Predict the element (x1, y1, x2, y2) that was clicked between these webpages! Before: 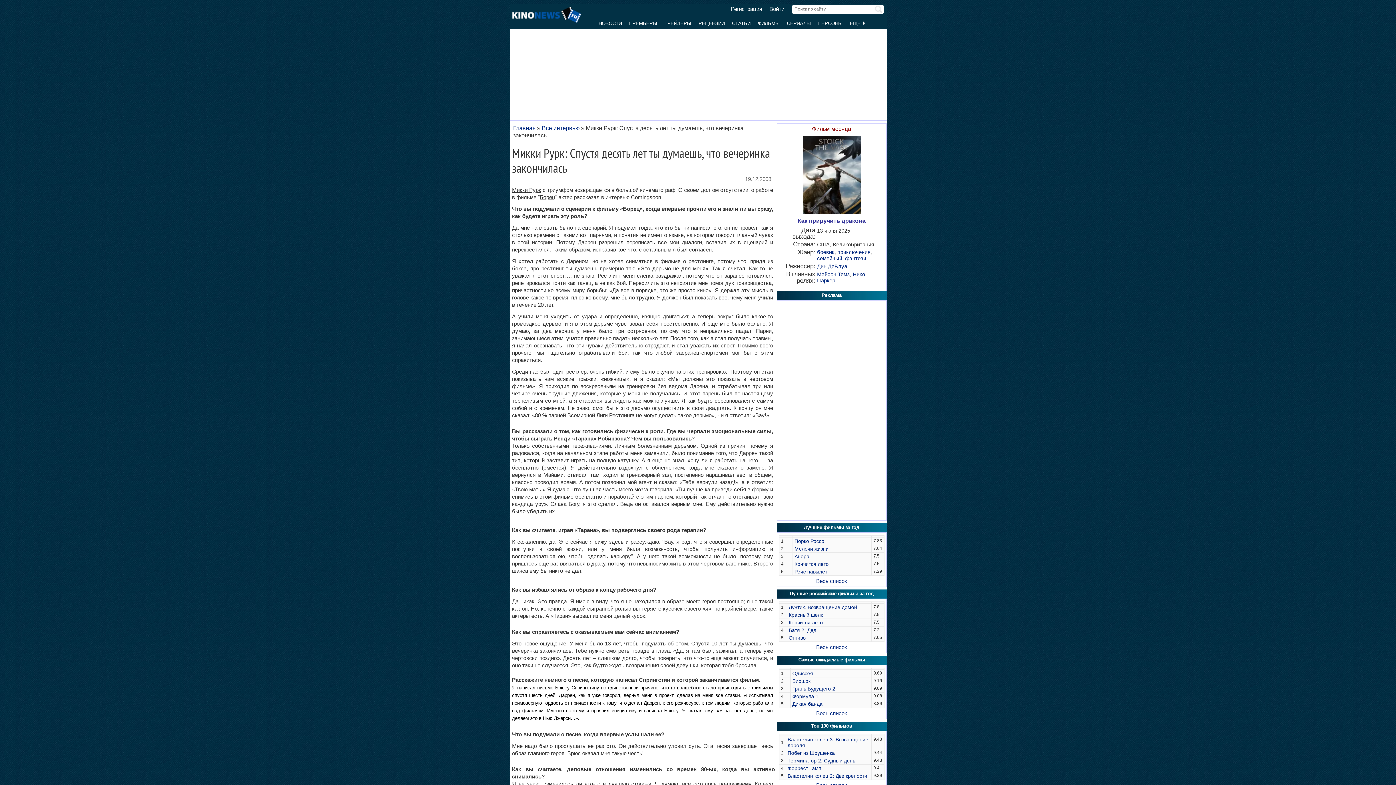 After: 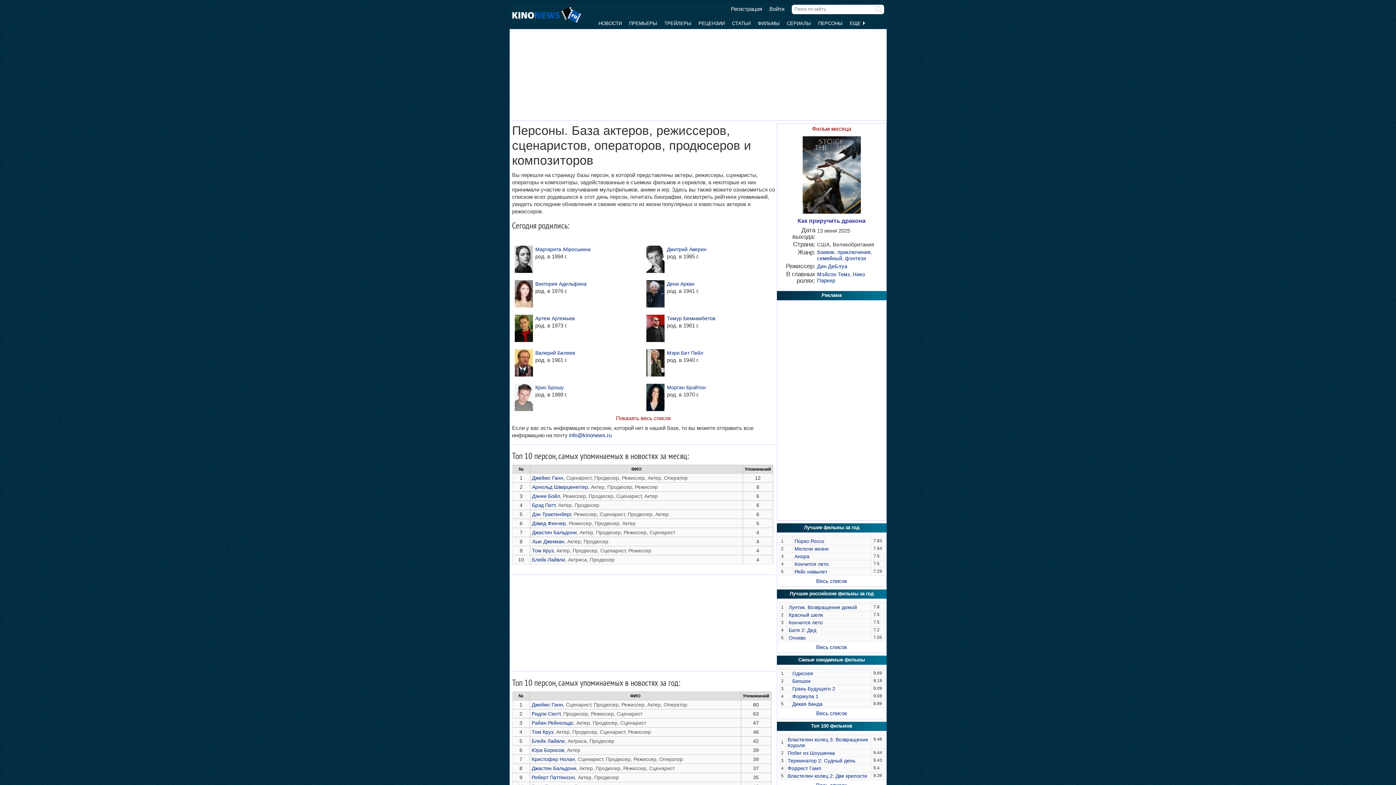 Action: bbox: (818, 20, 842, 26) label: ПЕРСОНЫ